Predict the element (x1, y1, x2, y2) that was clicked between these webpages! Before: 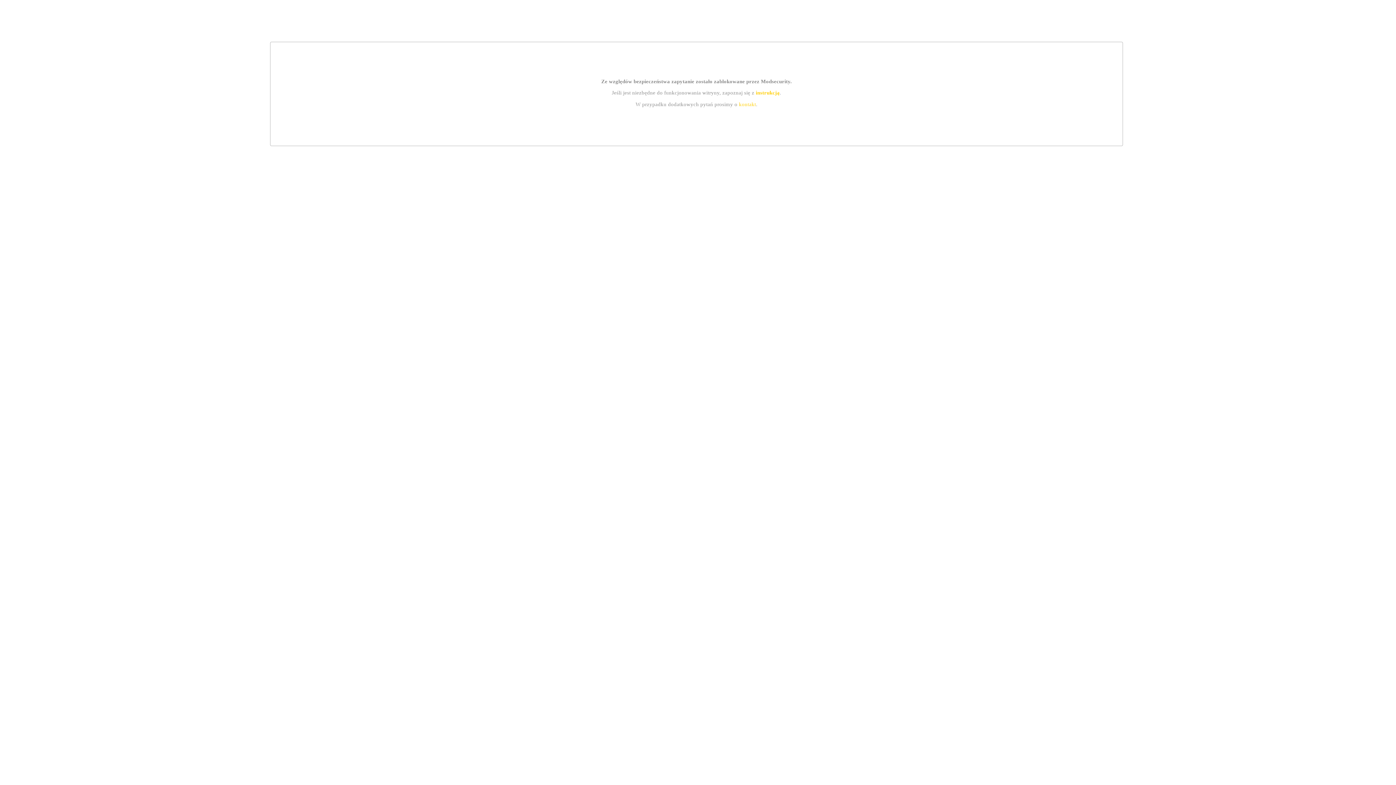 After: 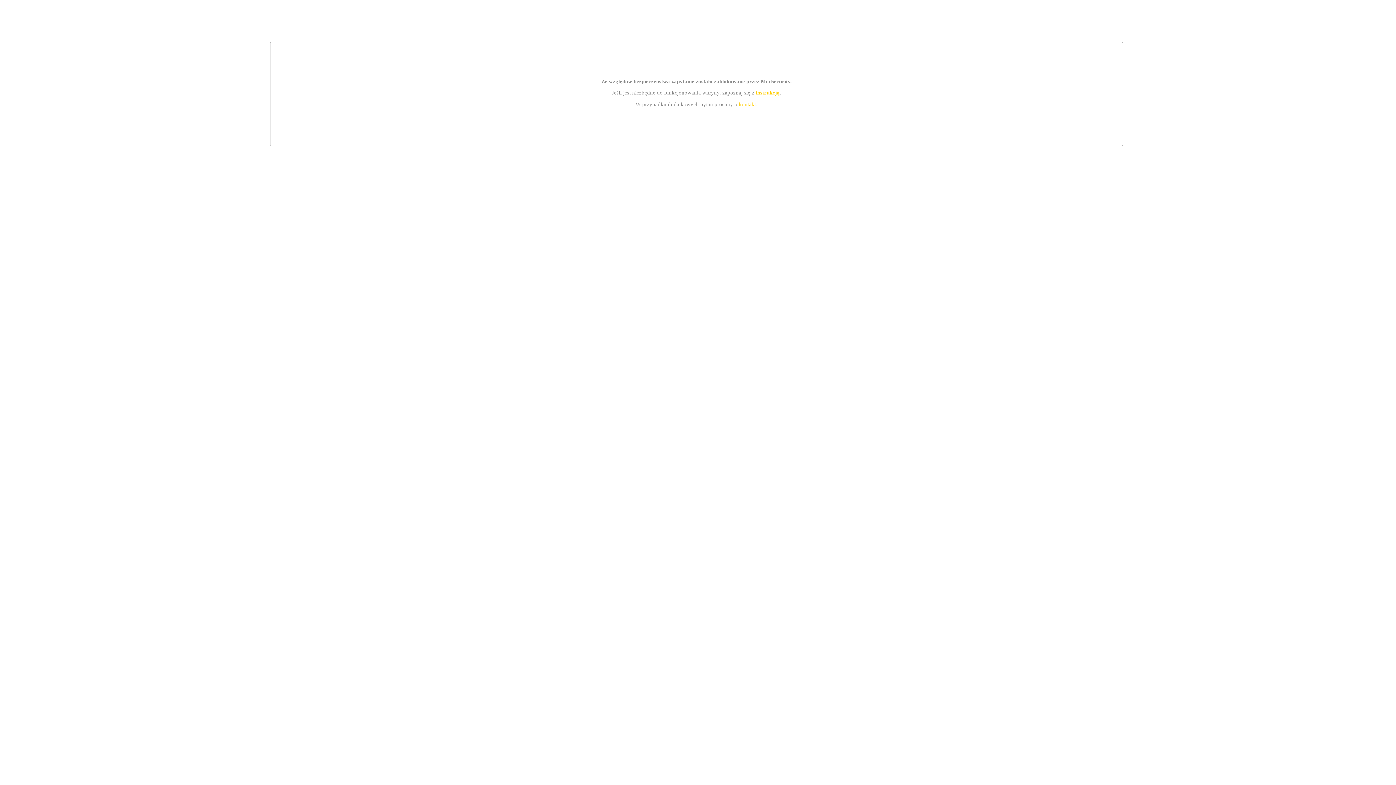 Action: label: instrukcją bbox: (755, 89, 779, 95)